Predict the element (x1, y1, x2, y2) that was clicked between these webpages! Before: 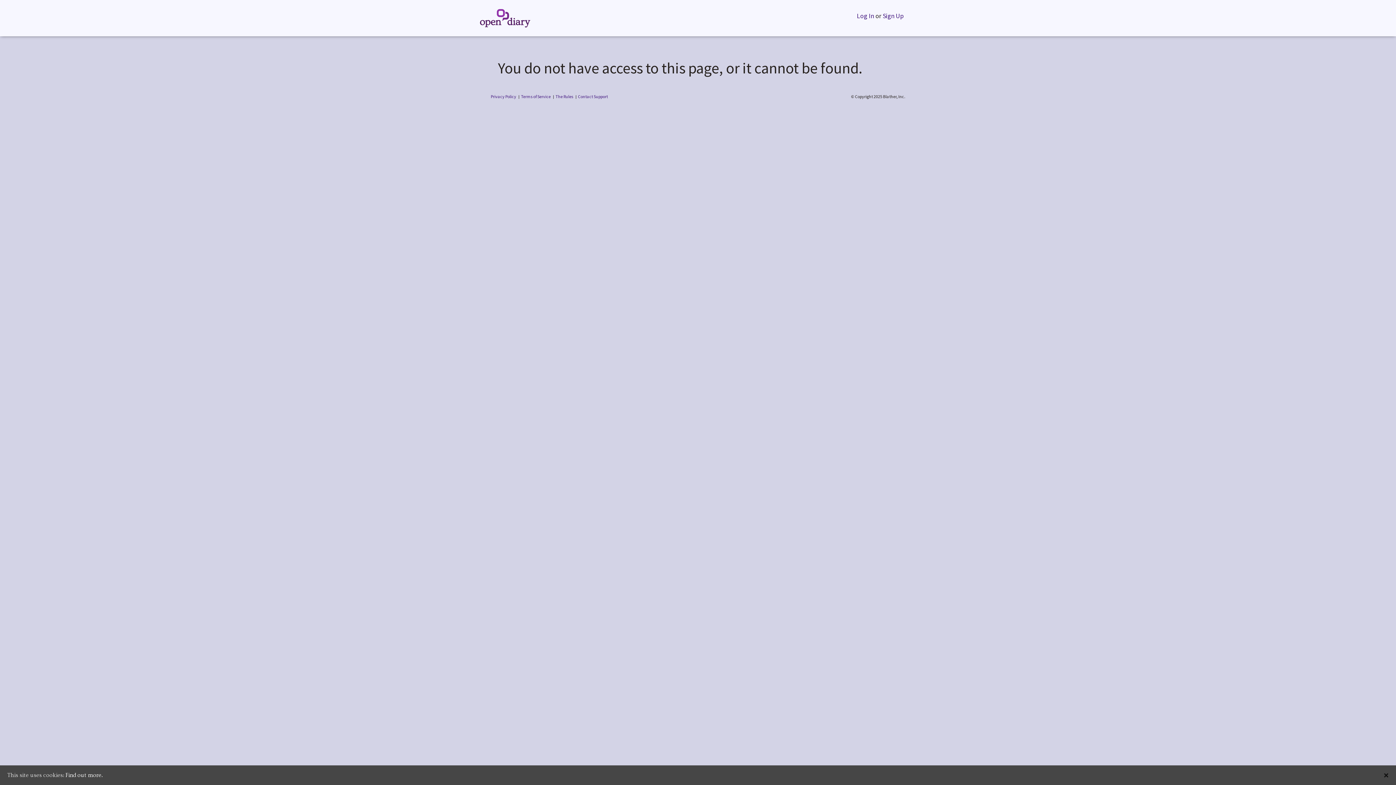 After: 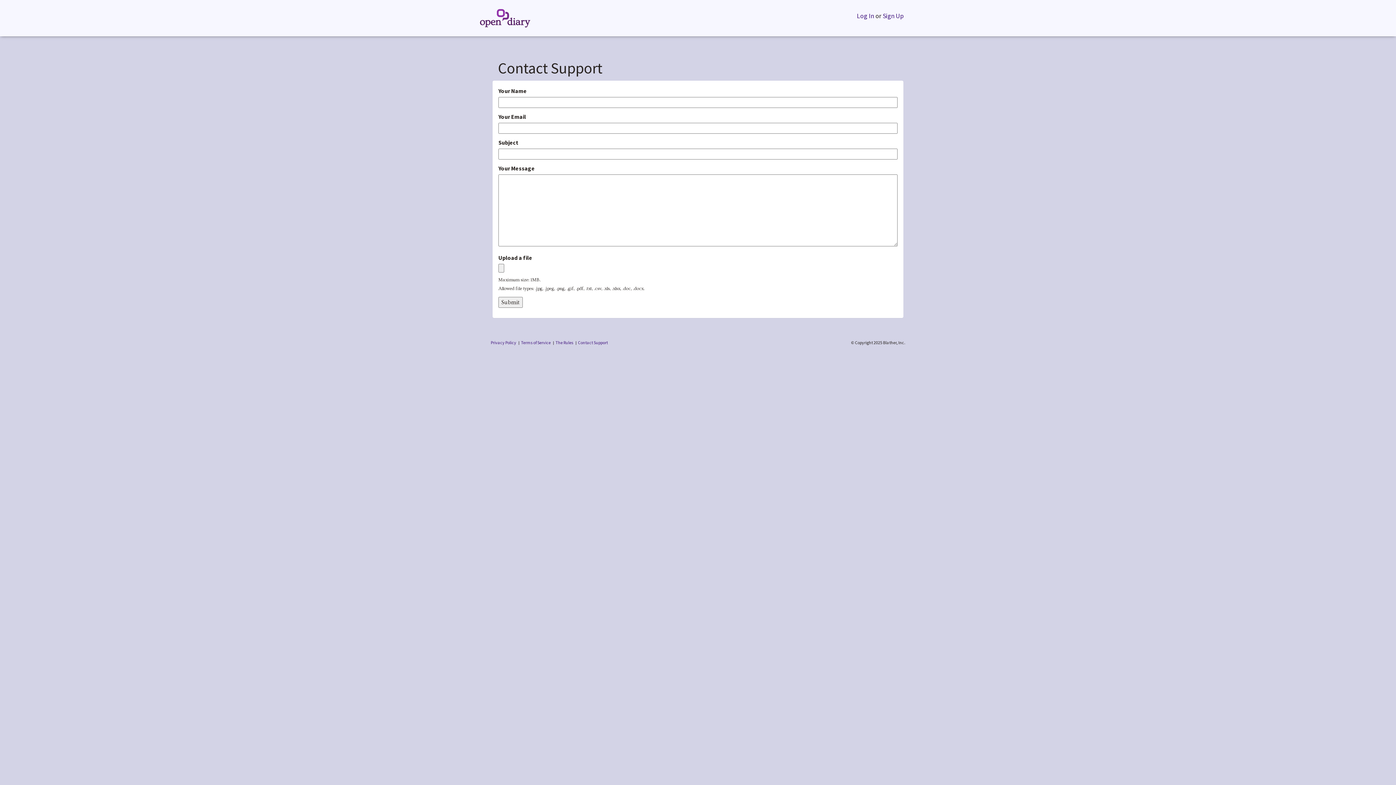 Action: bbox: (578, 93, 608, 99) label: Contact Support